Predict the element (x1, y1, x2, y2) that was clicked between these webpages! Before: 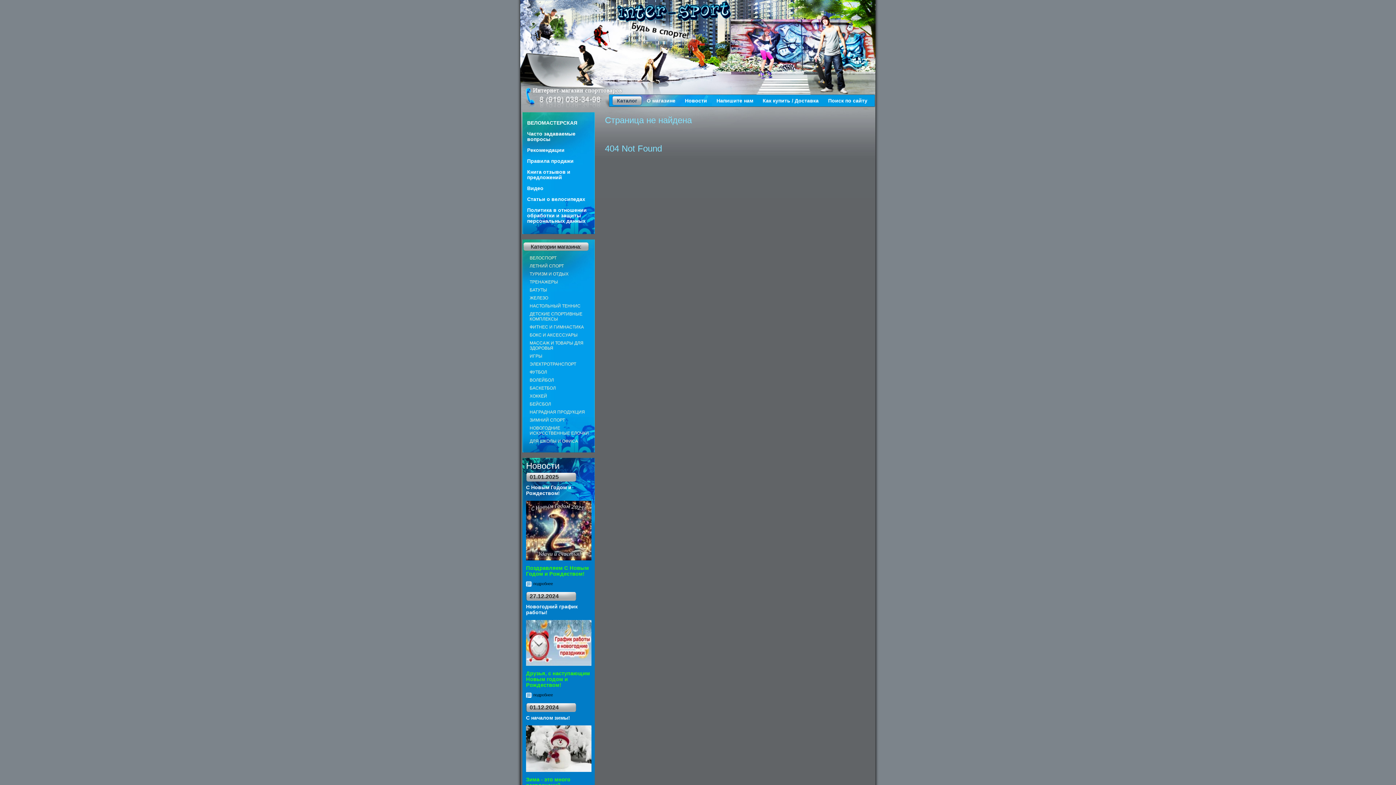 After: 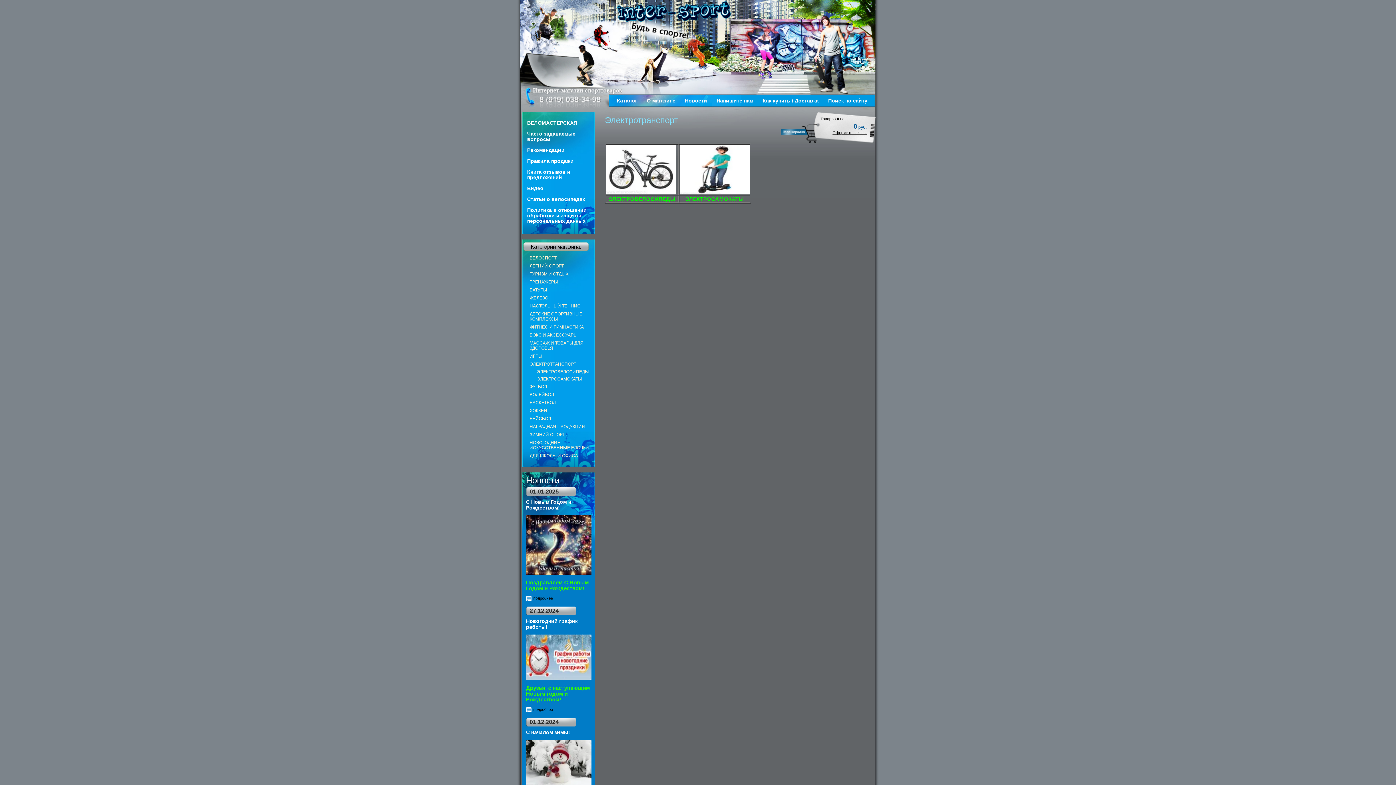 Action: label: ЭЛЕКТРОТРАНСПОРТ bbox: (529, 361, 576, 366)